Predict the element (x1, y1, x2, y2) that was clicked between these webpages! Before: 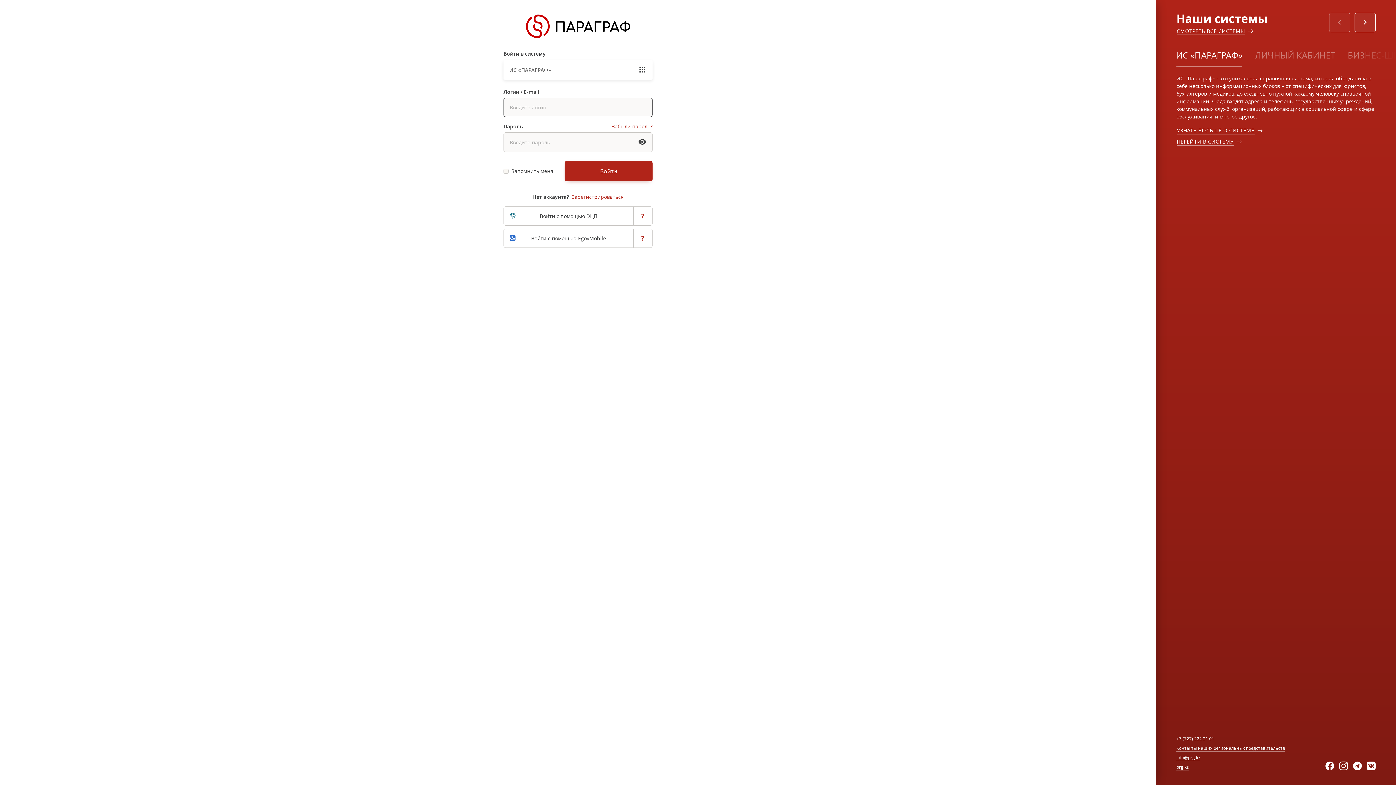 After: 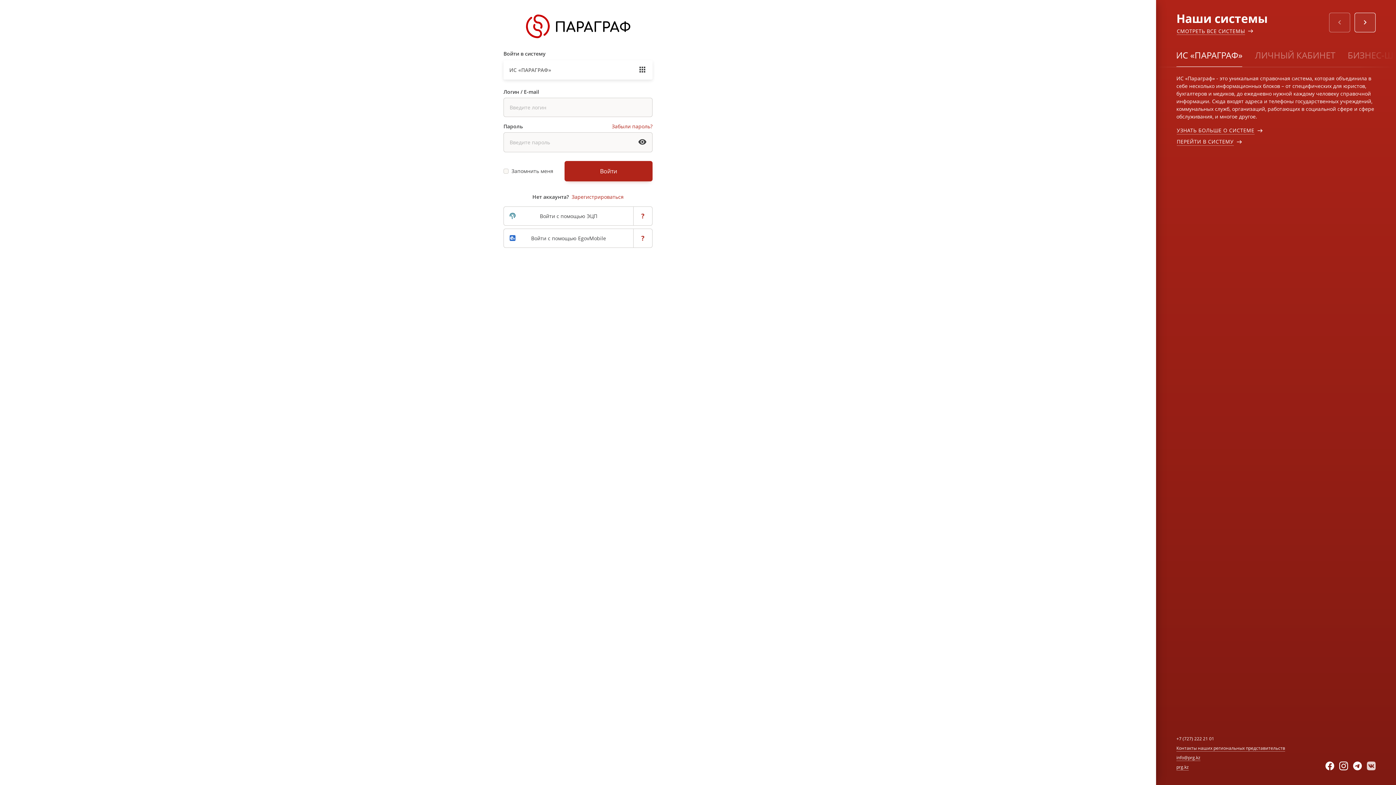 Action: bbox: (1367, 762, 1376, 770)